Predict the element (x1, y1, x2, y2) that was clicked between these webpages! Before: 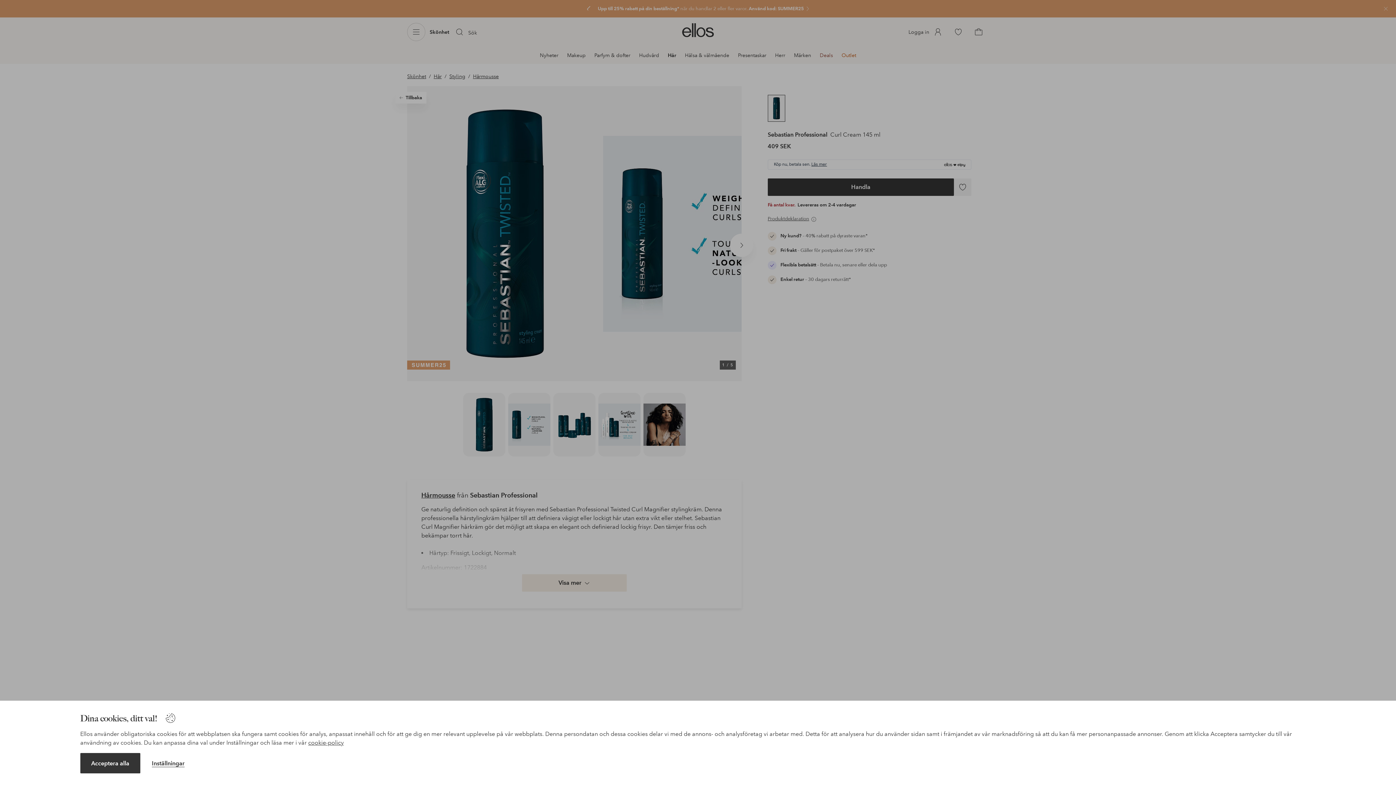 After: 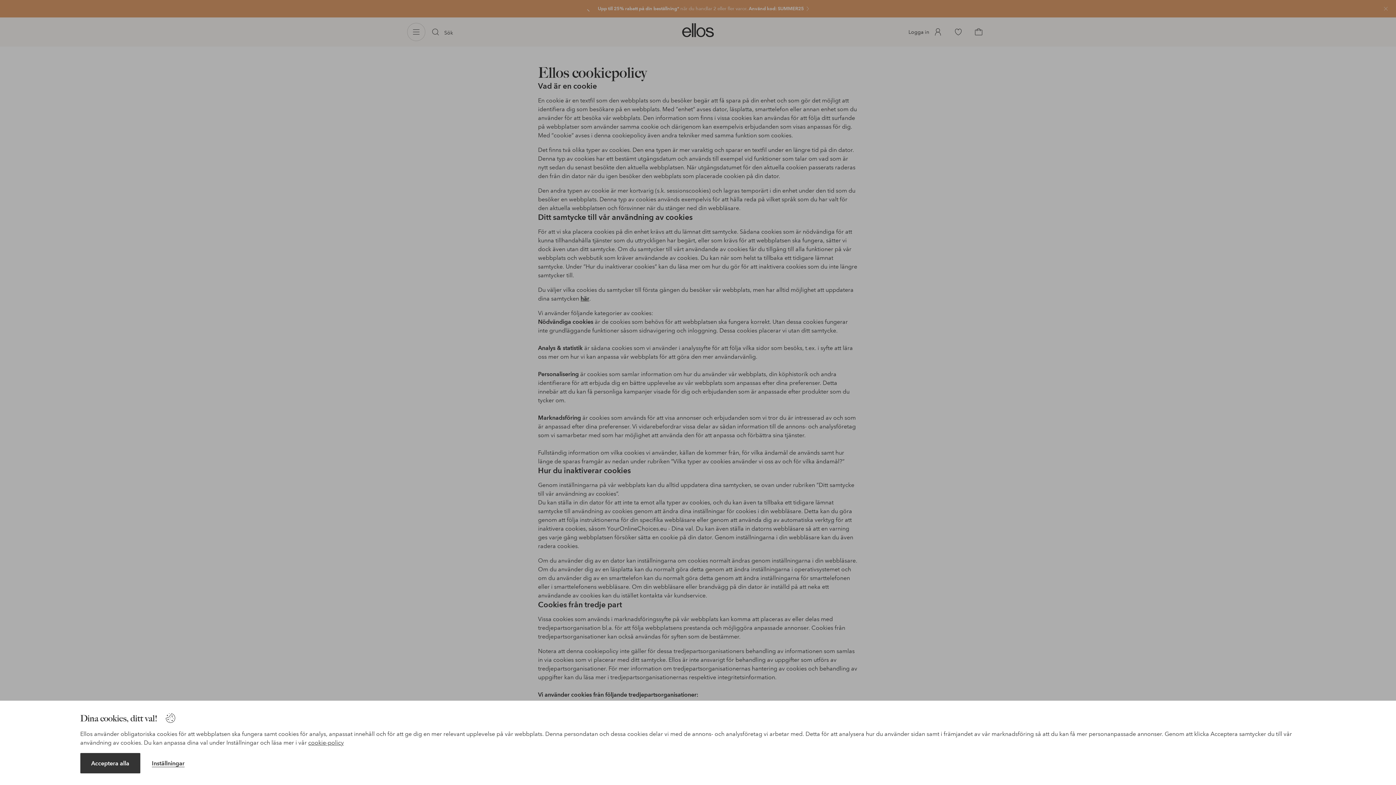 Action: label: cookie-policy bbox: (308, 739, 343, 746)